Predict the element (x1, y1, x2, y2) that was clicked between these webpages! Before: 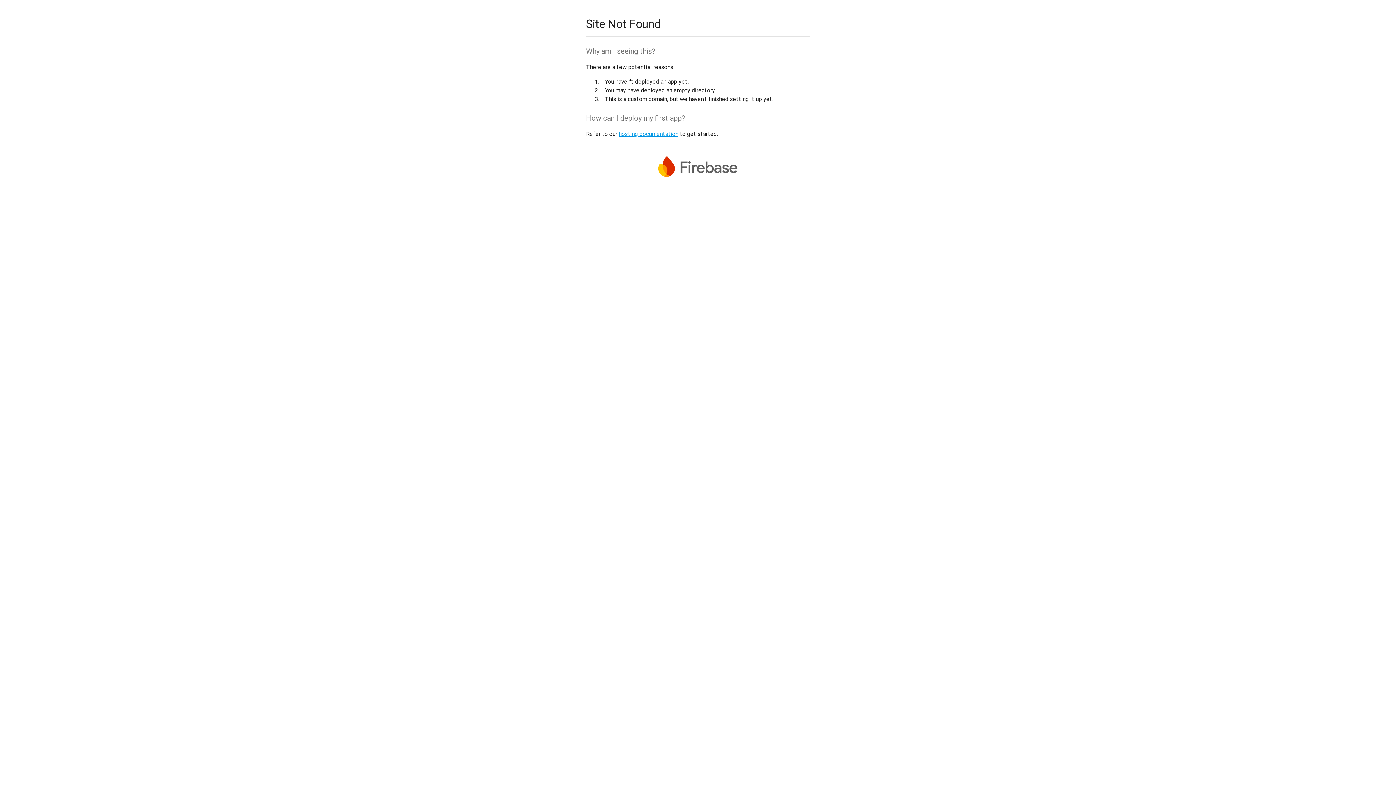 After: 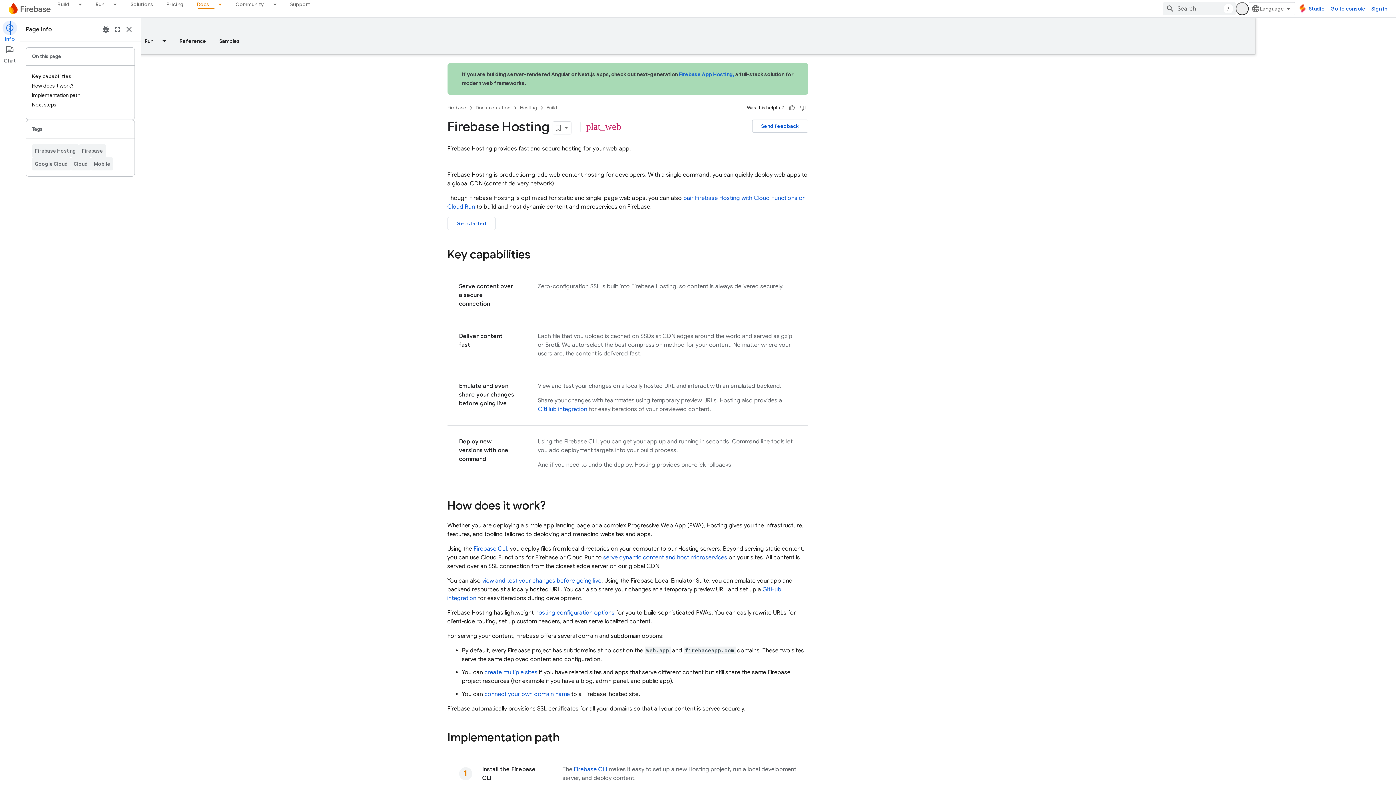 Action: bbox: (618, 130, 678, 137) label: hosting documentation